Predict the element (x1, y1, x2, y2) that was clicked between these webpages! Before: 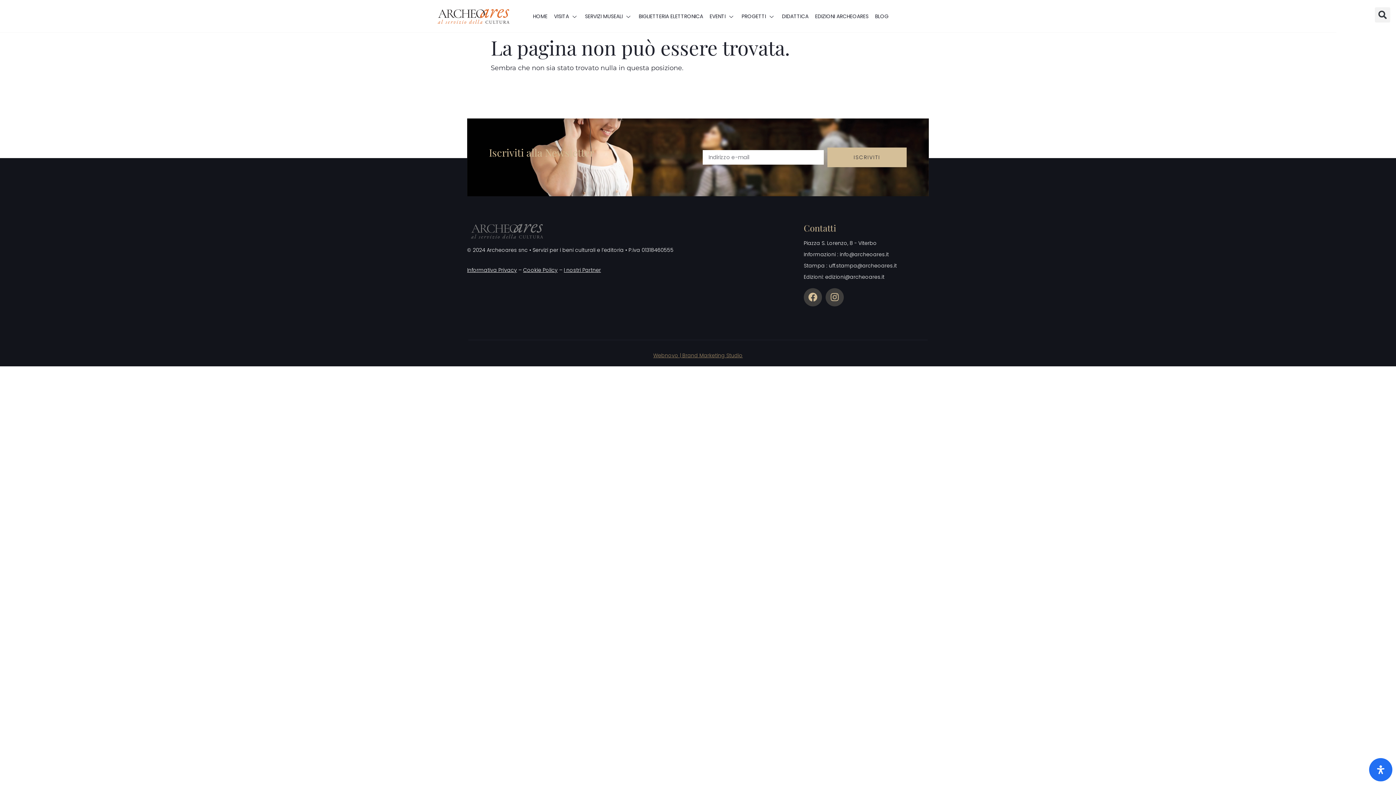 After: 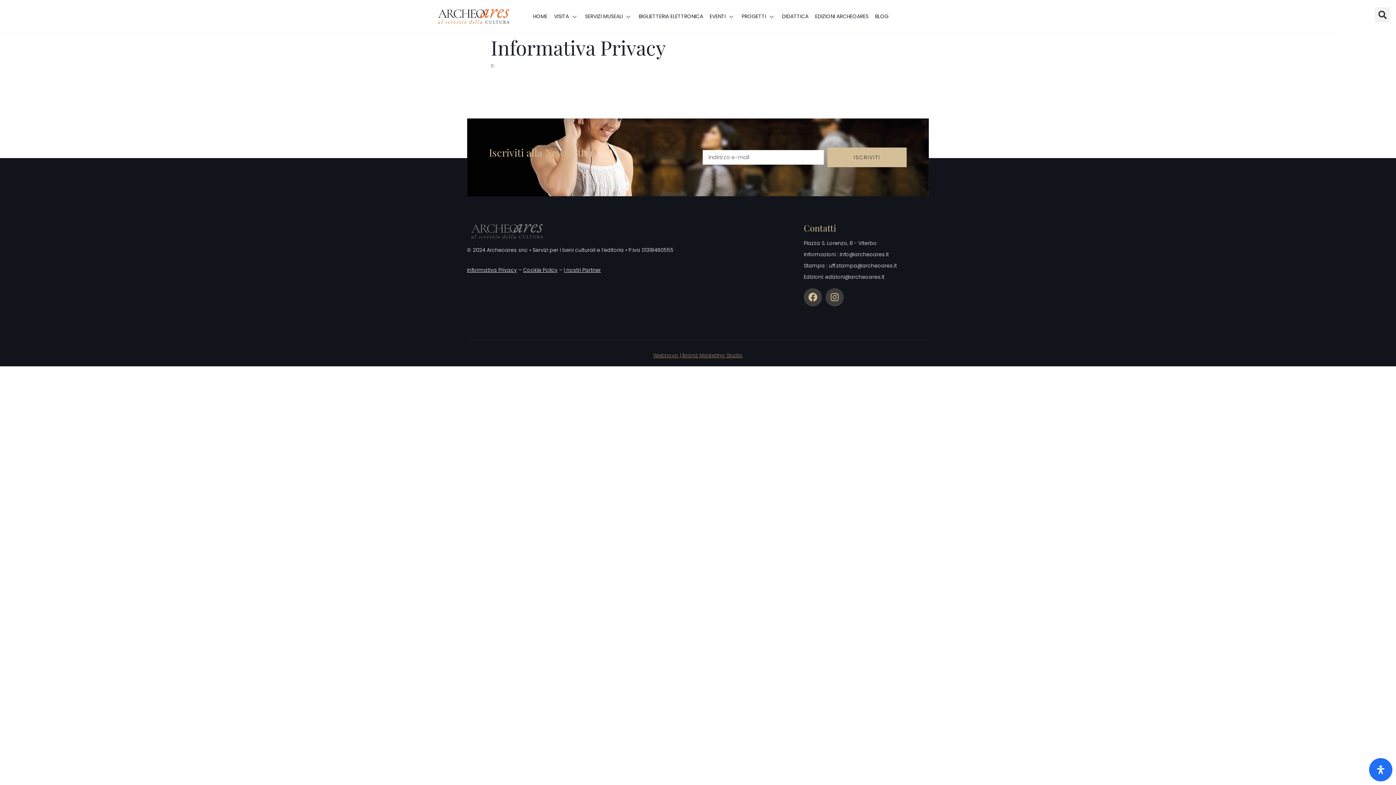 Action: bbox: (467, 266, 517, 273) label: Informativa Privacy